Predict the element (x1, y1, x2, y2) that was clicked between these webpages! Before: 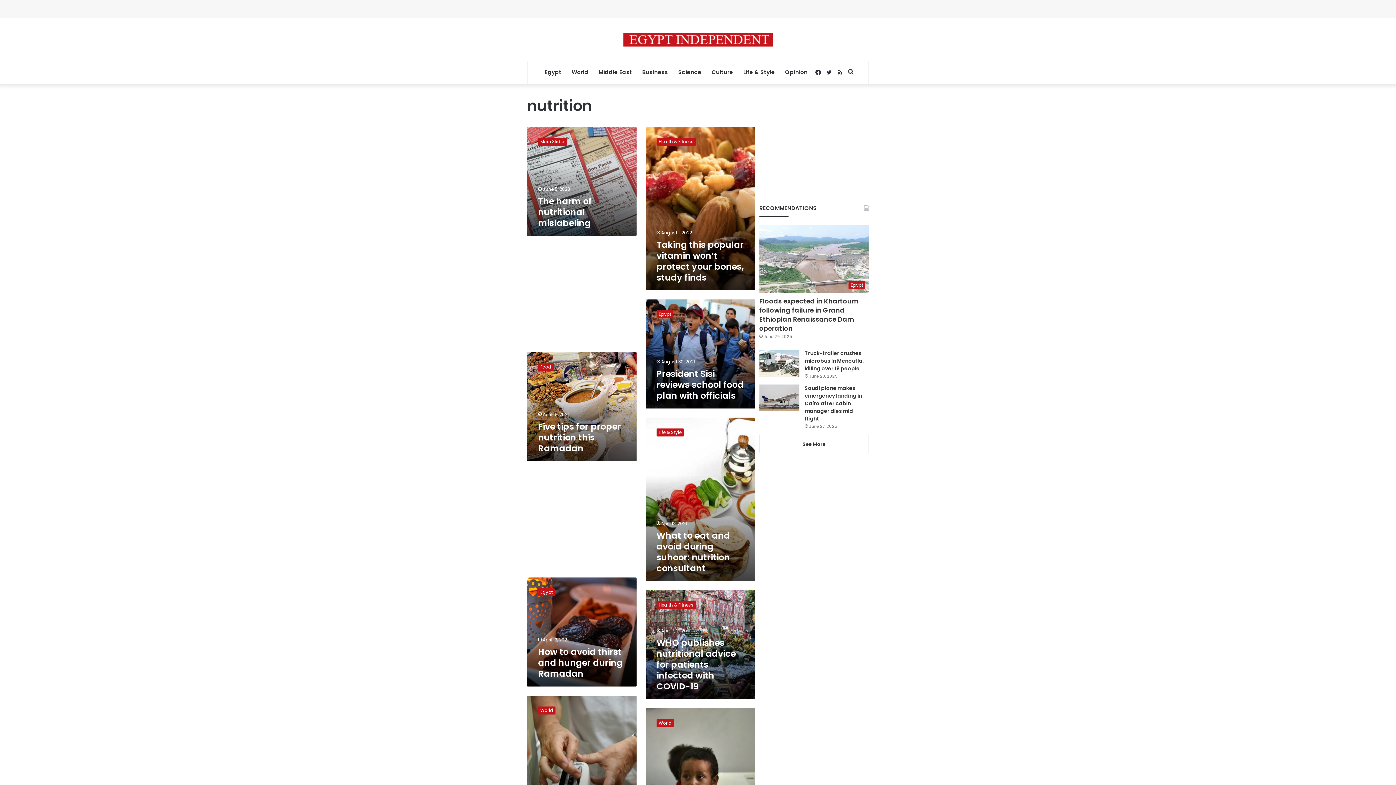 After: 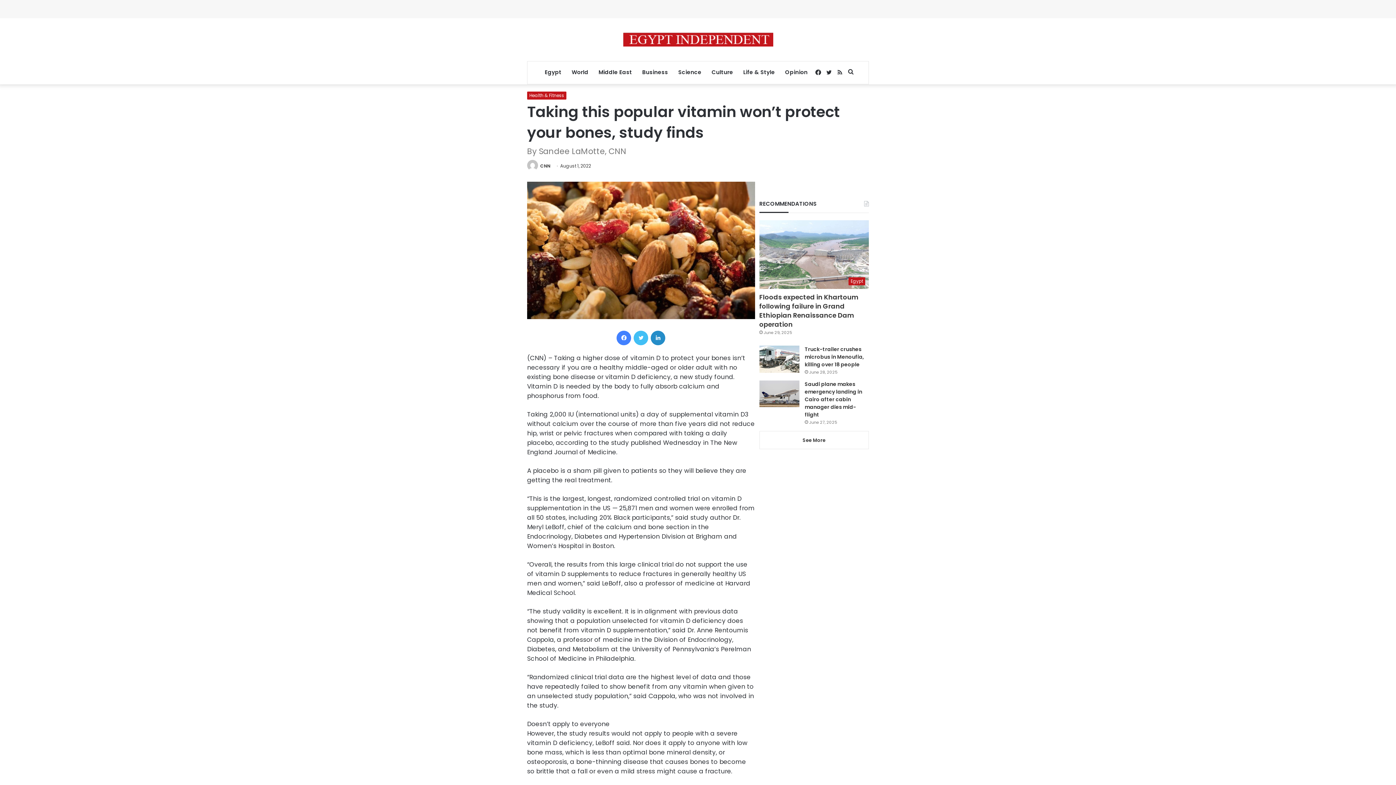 Action: bbox: (656, 238, 743, 283) label: Taking this popular vitamin won’t protect your bones, study finds